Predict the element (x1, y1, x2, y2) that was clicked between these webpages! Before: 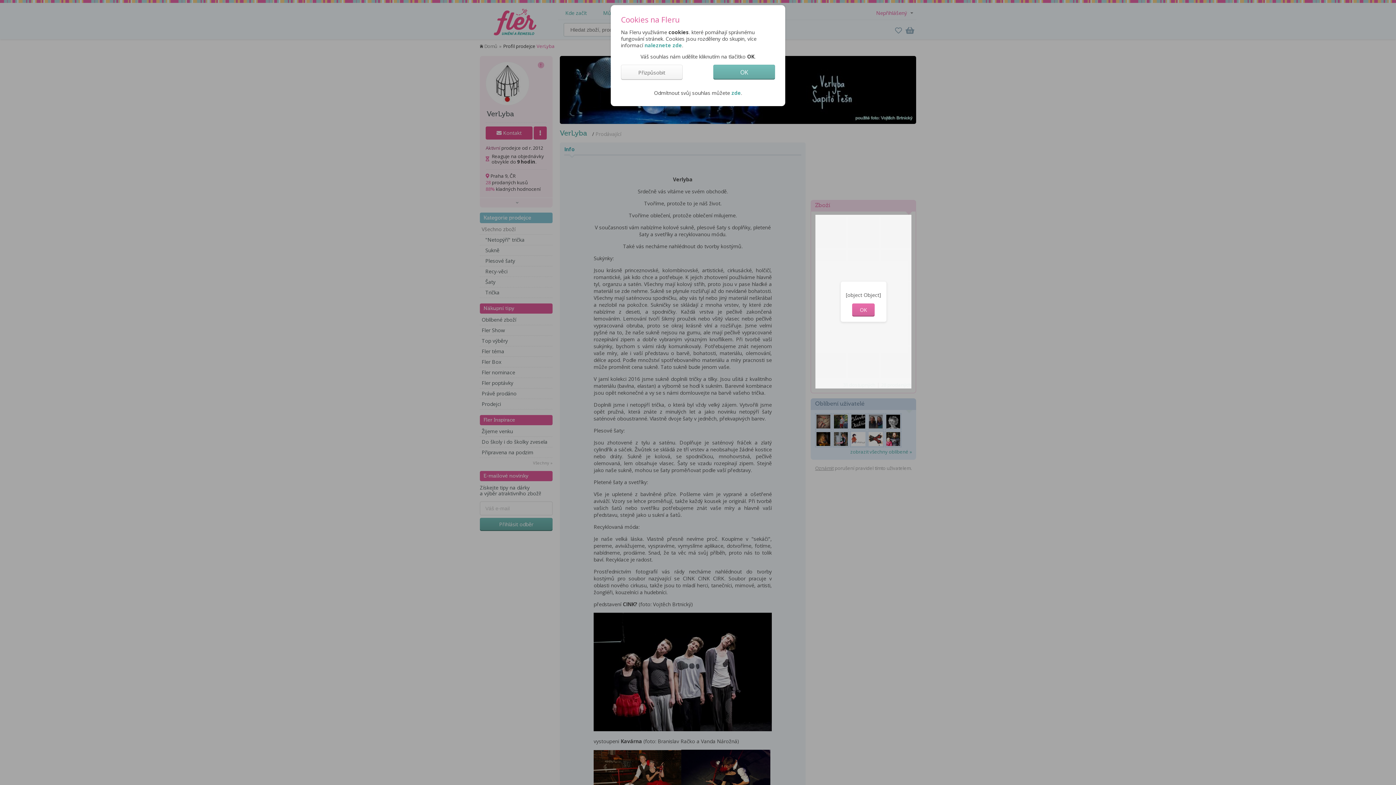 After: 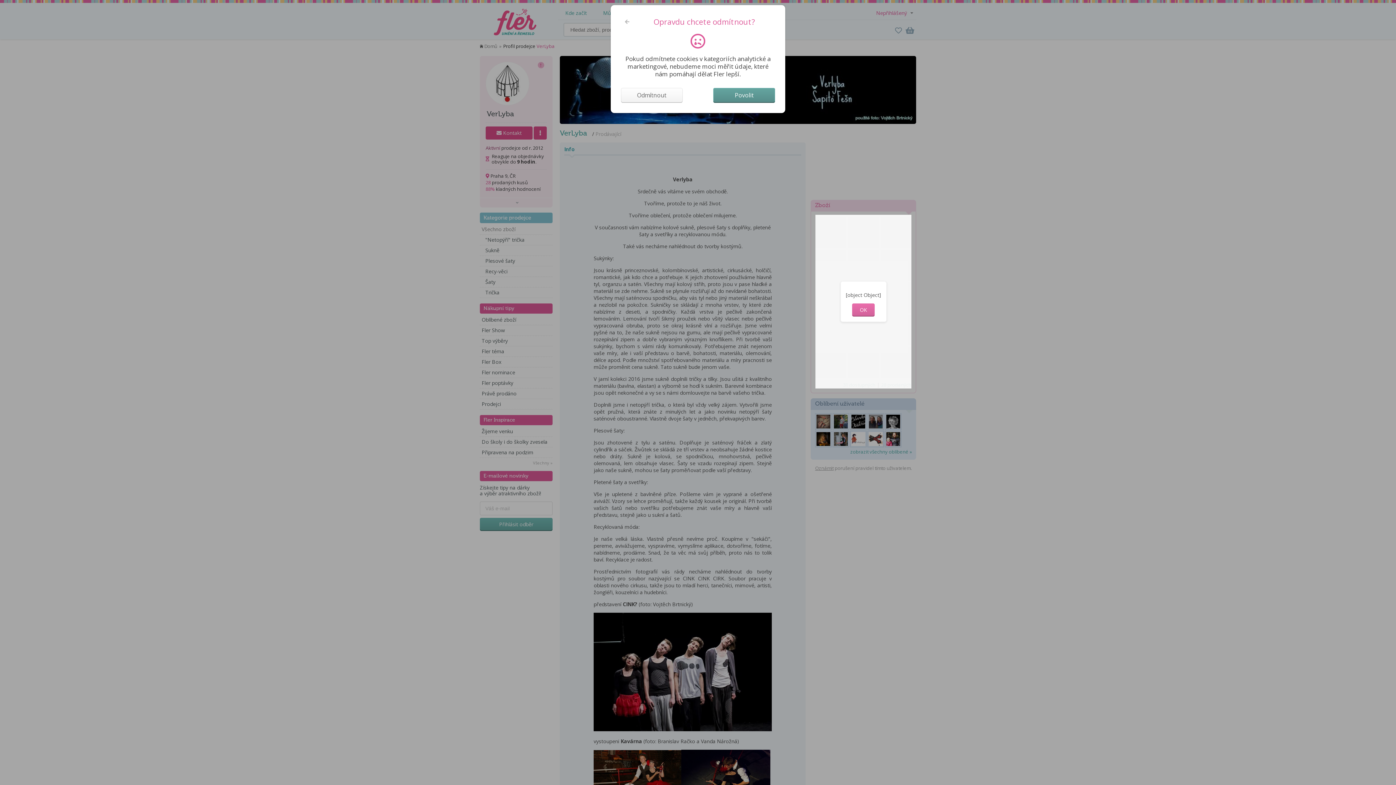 Action: bbox: (731, 89, 741, 96) label: zde